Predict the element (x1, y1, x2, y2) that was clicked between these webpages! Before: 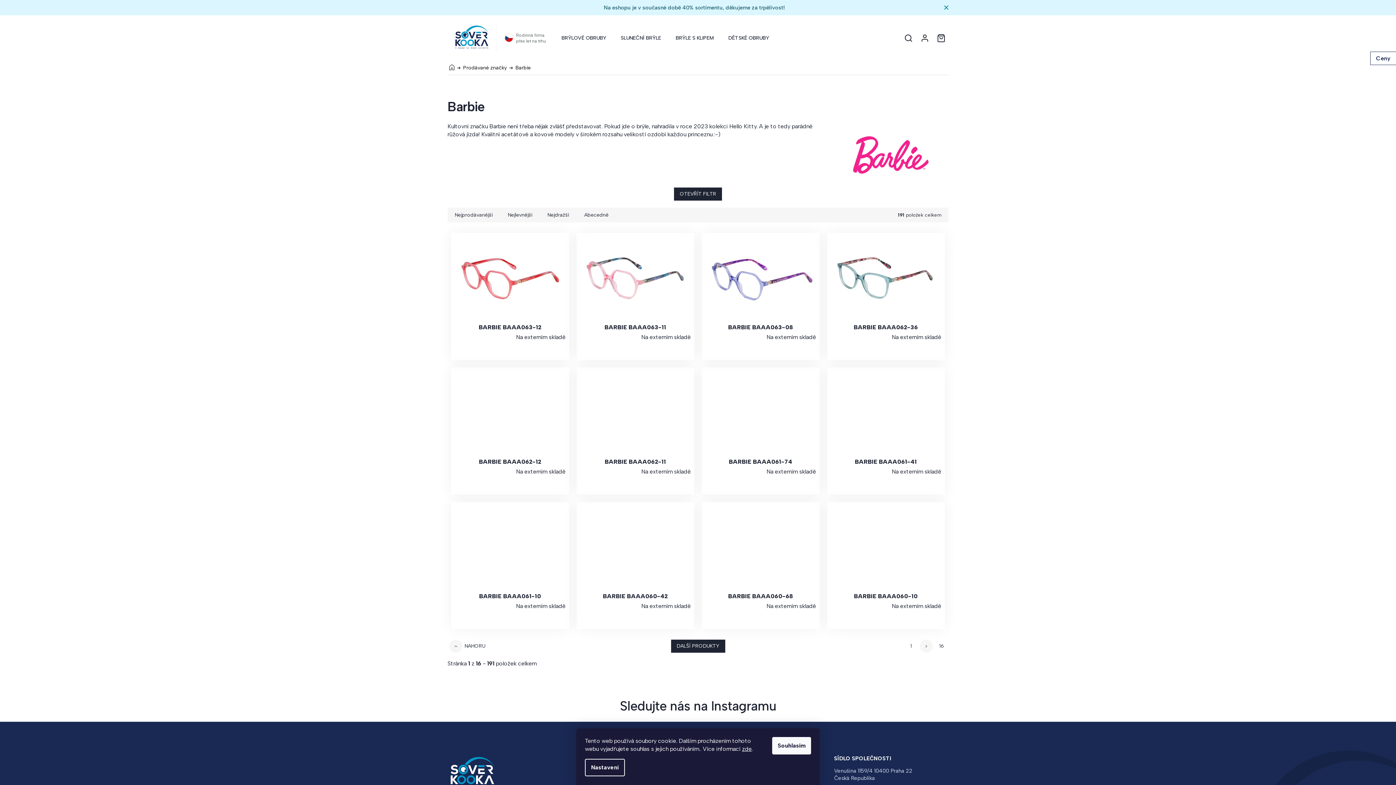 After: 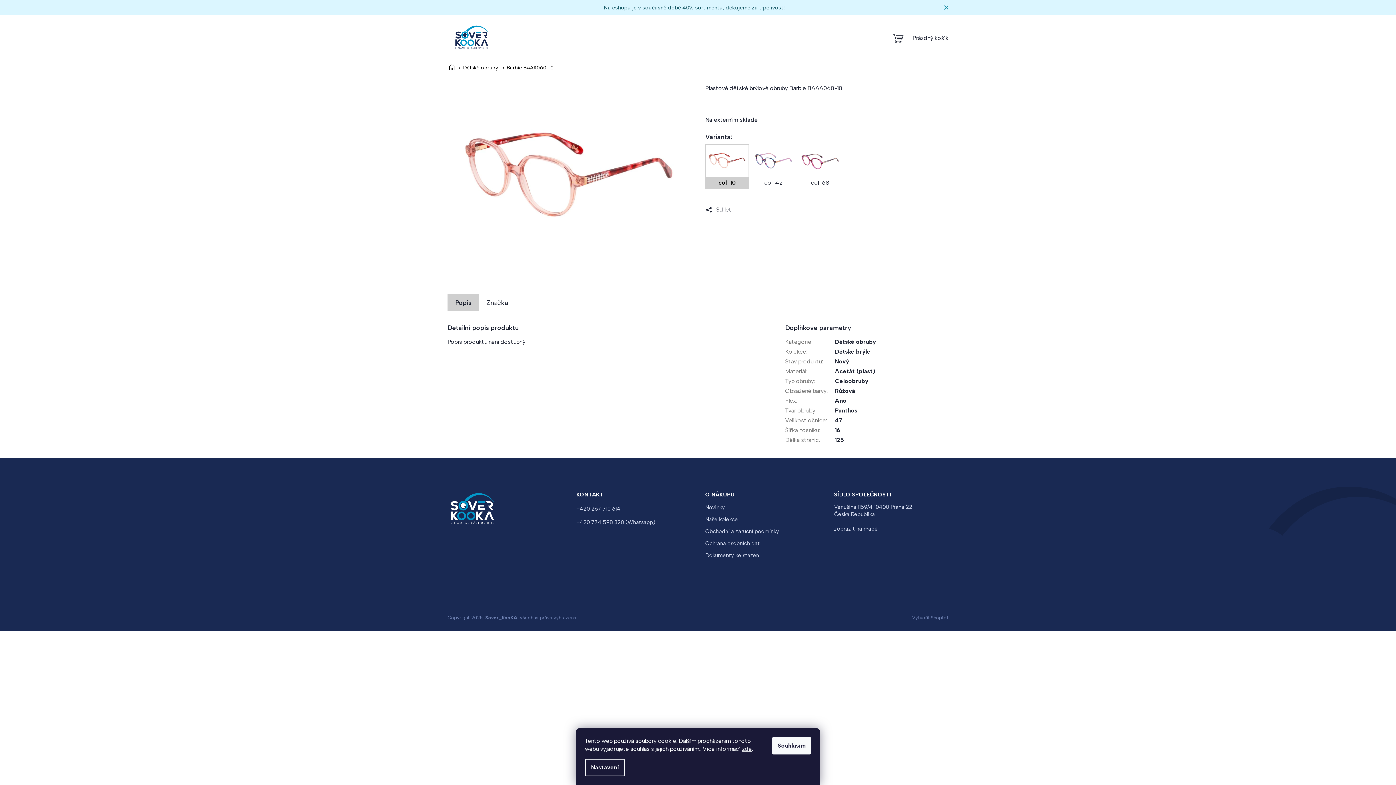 Action: bbox: (830, 592, 941, 600) label: BARBIE BAAA060-10